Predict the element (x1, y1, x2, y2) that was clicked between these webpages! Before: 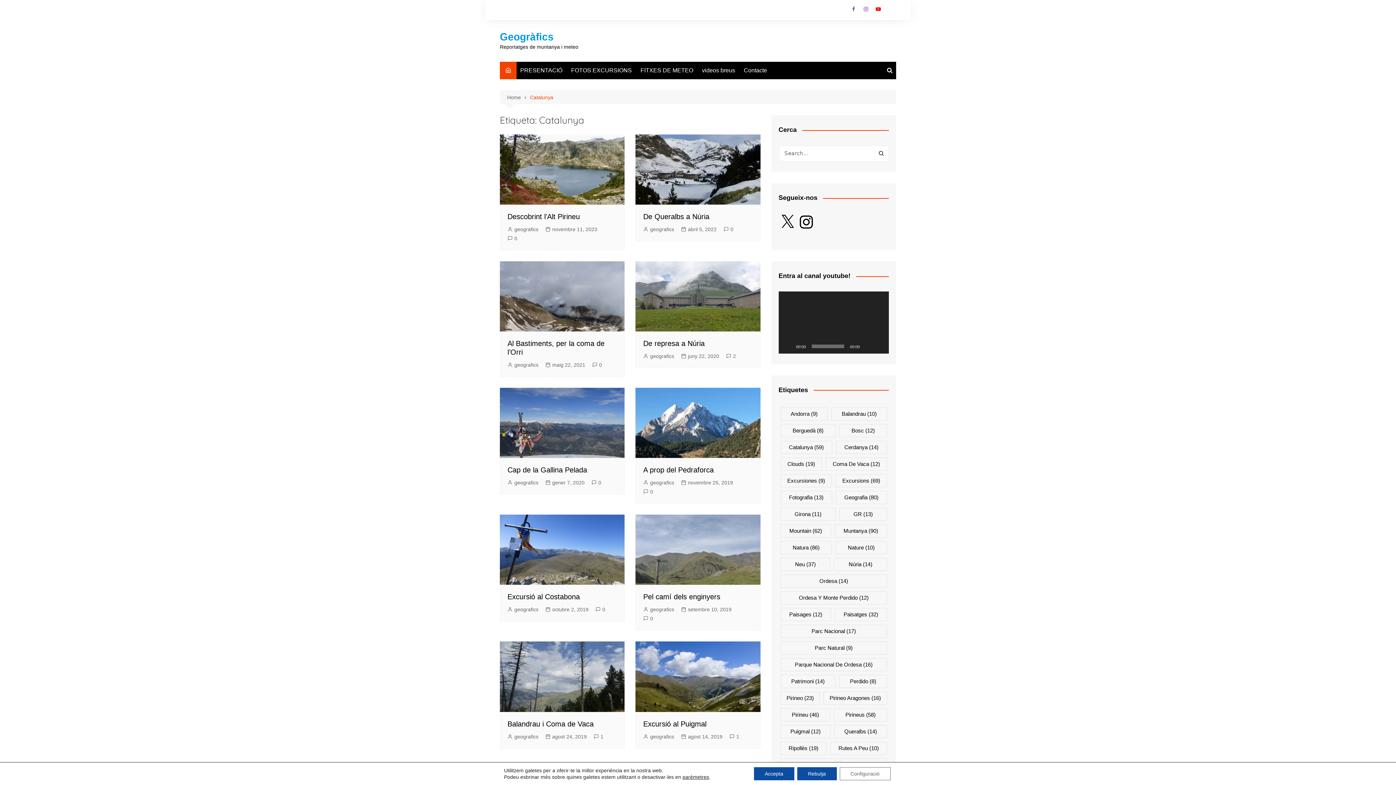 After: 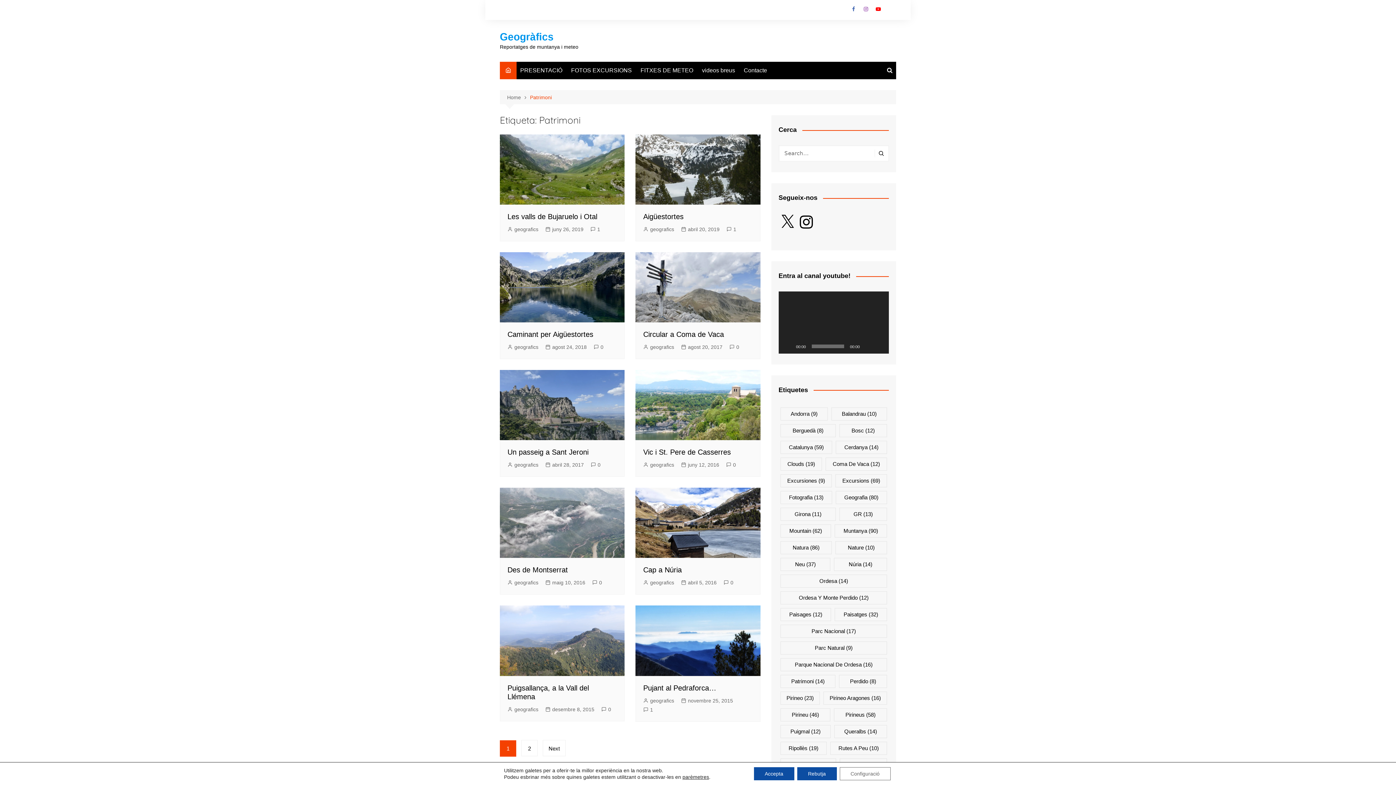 Action: label: Patrimoni (14 elements) bbox: (780, 675, 835, 688)